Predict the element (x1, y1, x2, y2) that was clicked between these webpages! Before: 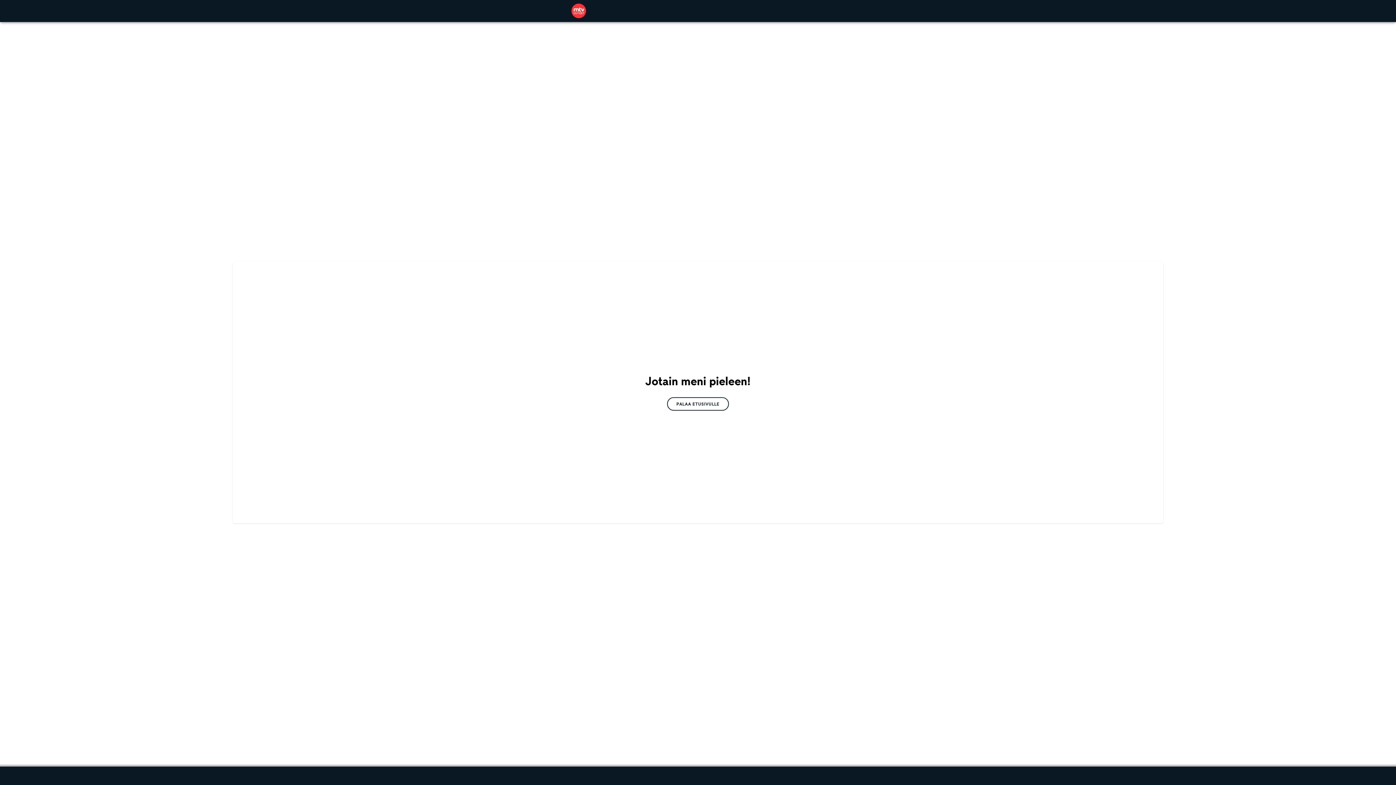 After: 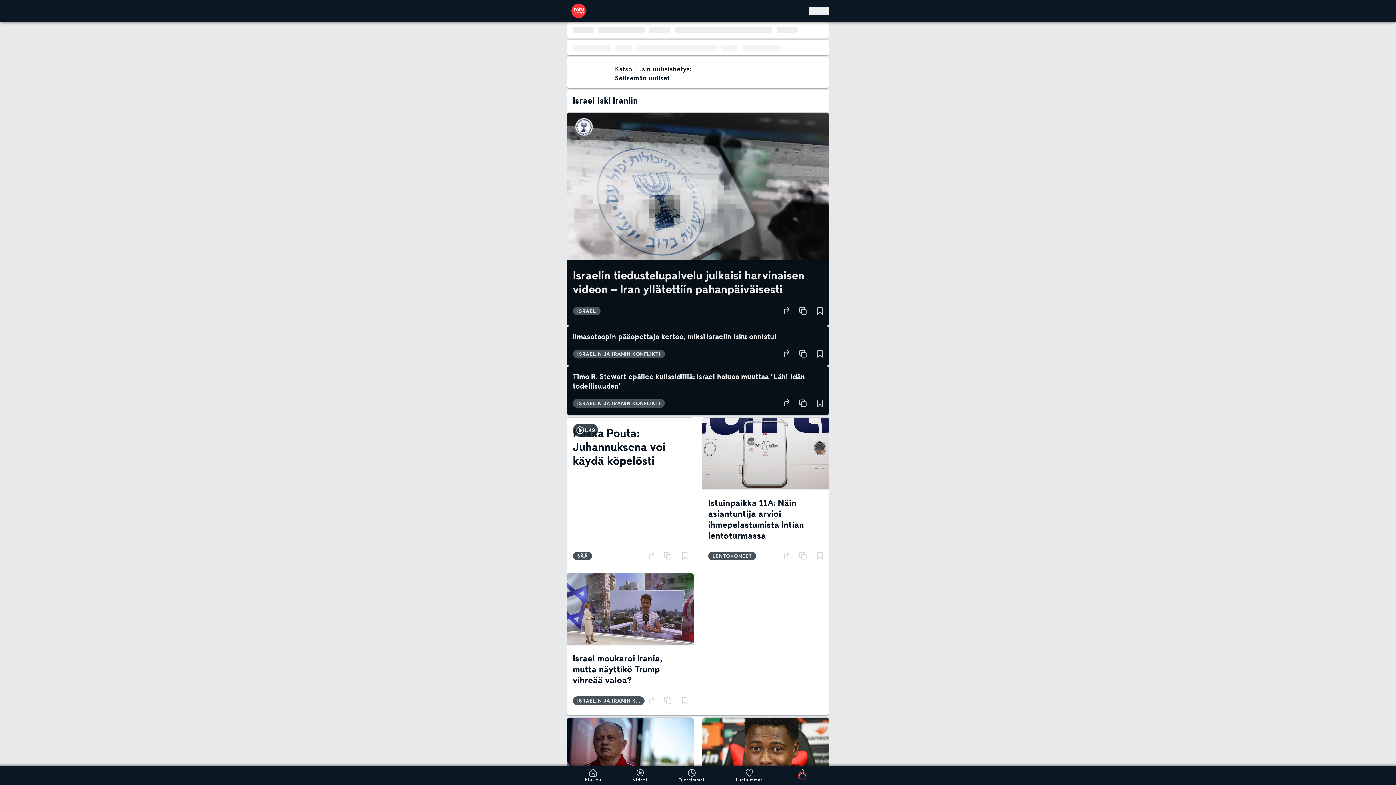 Action: bbox: (571, 3, 586, 18)